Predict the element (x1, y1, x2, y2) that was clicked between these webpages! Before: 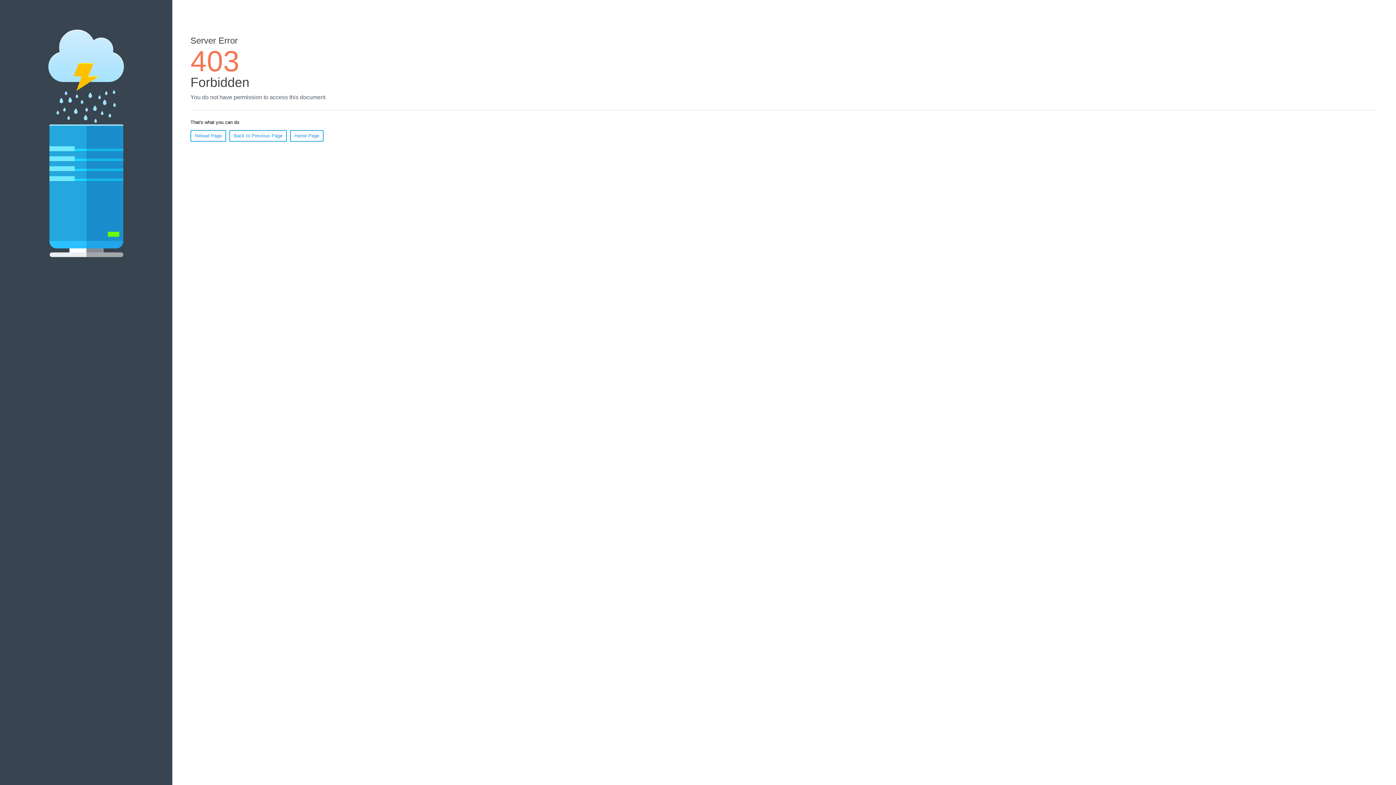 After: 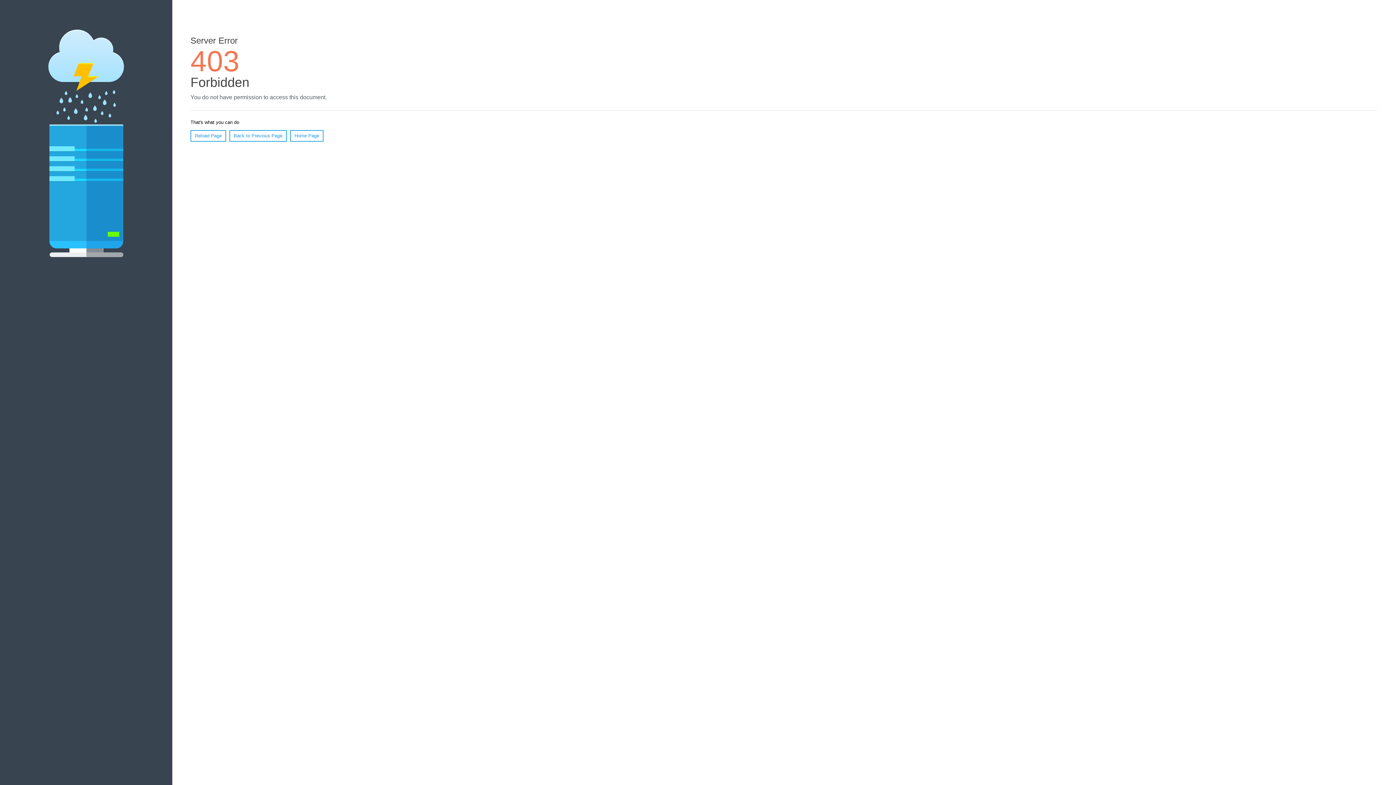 Action: bbox: (290, 130, 323, 141) label: Home Page